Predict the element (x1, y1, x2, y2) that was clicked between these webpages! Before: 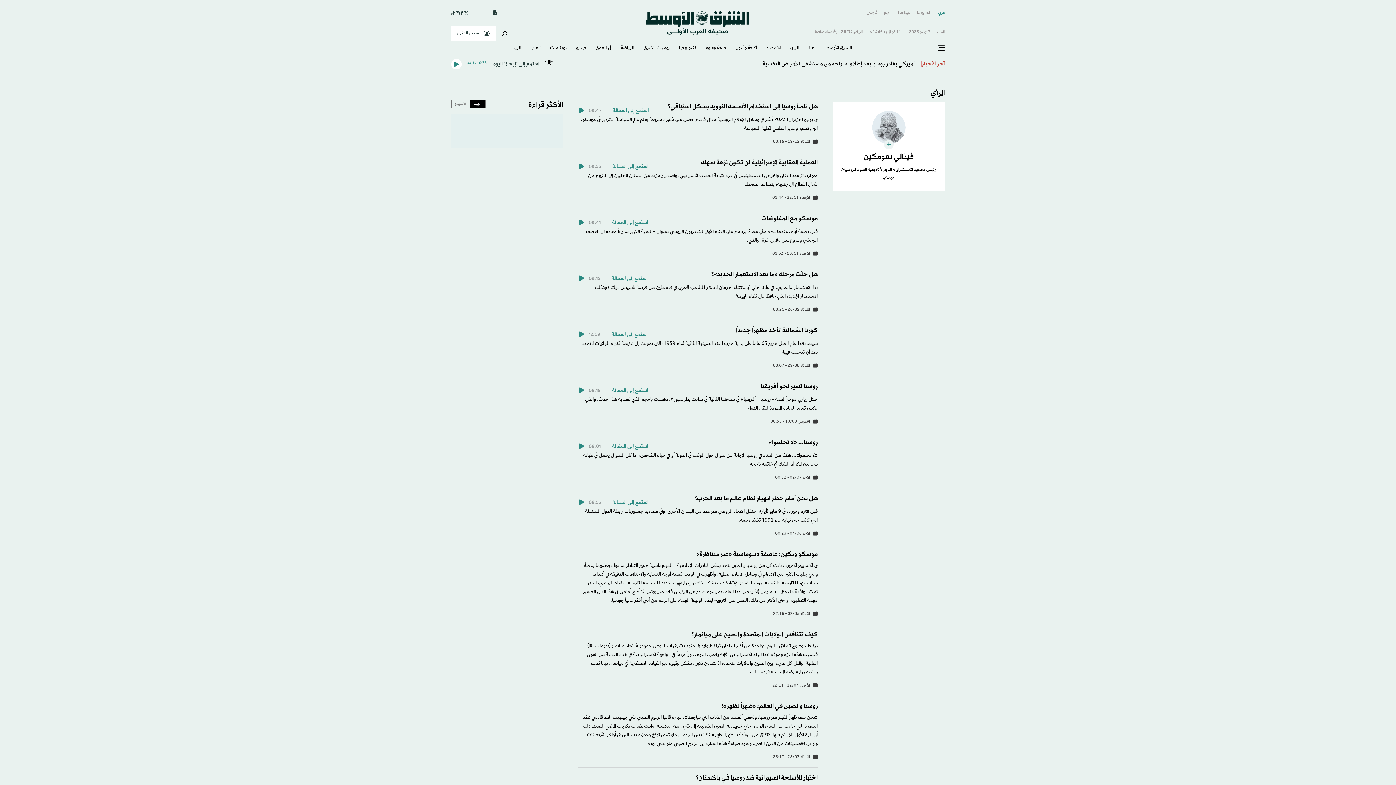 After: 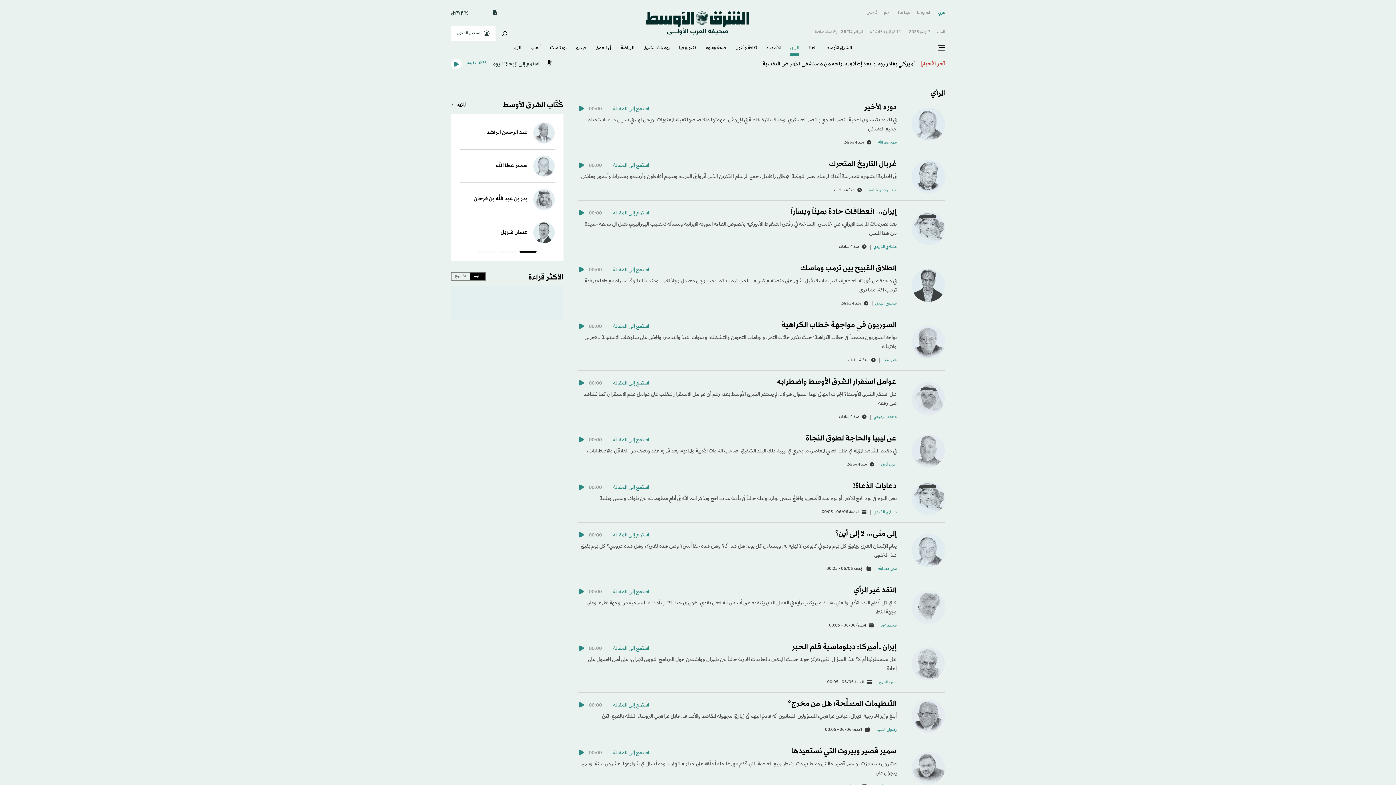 Action: bbox: (930, 88, 945, 98) label: الرأي